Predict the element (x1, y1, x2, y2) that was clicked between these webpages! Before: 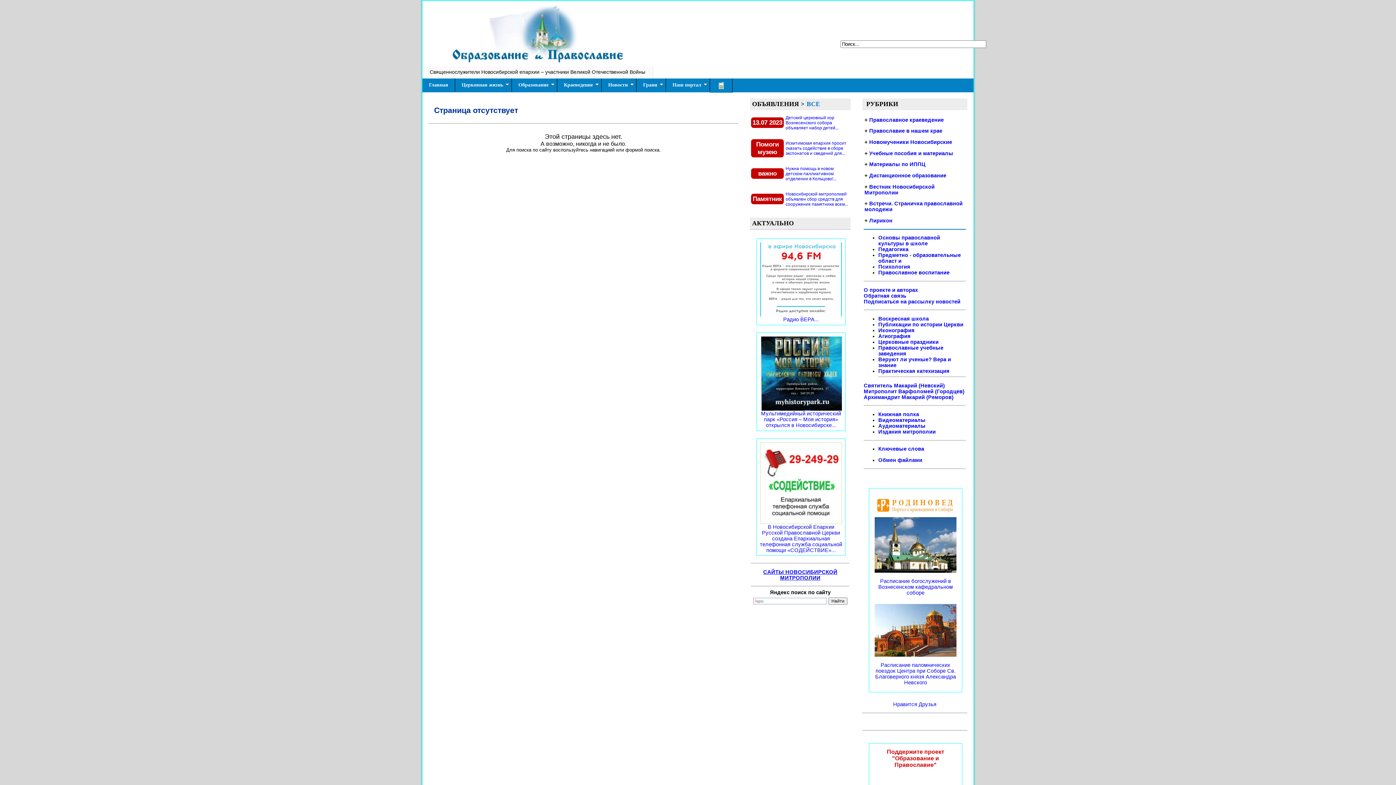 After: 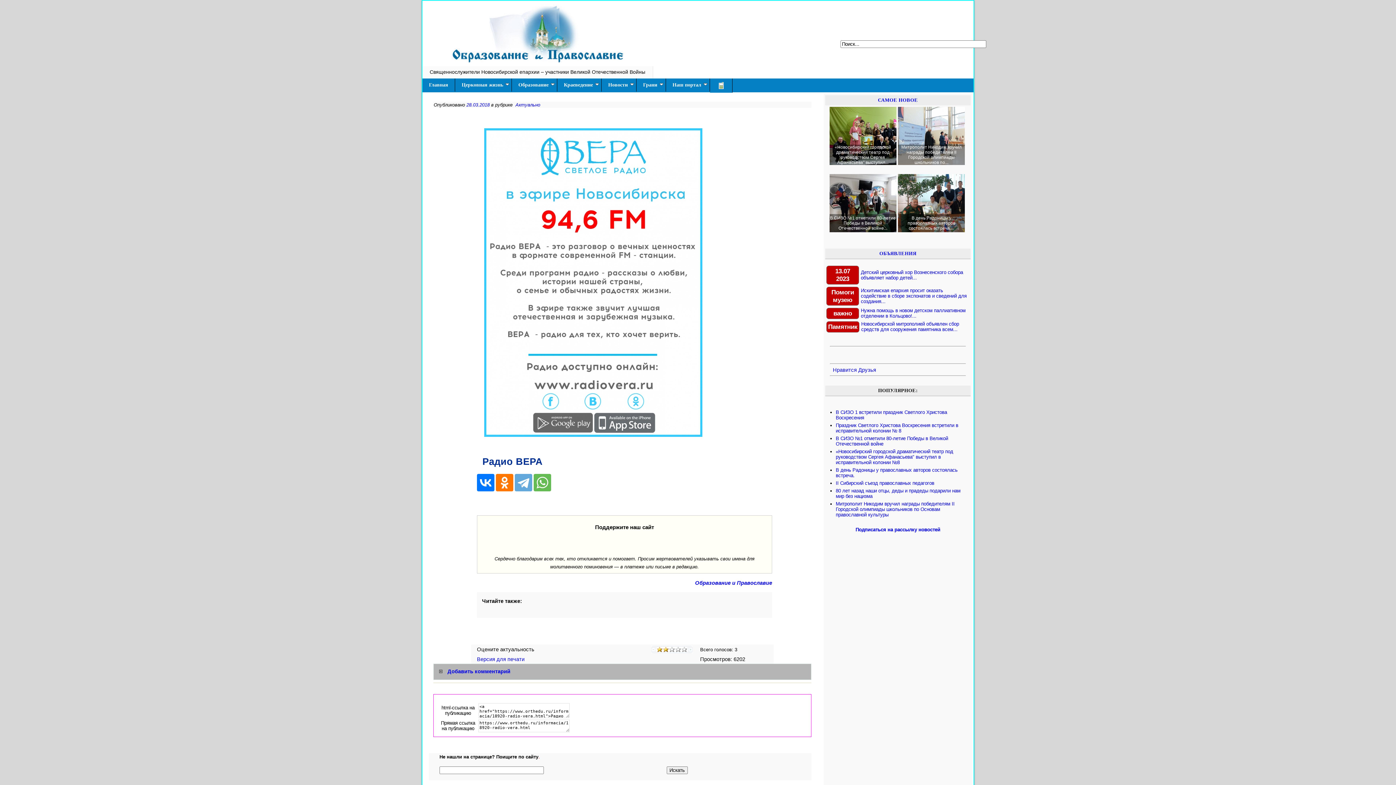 Action: label:  Радио ВЕРА... bbox: (760, 312, 842, 322)